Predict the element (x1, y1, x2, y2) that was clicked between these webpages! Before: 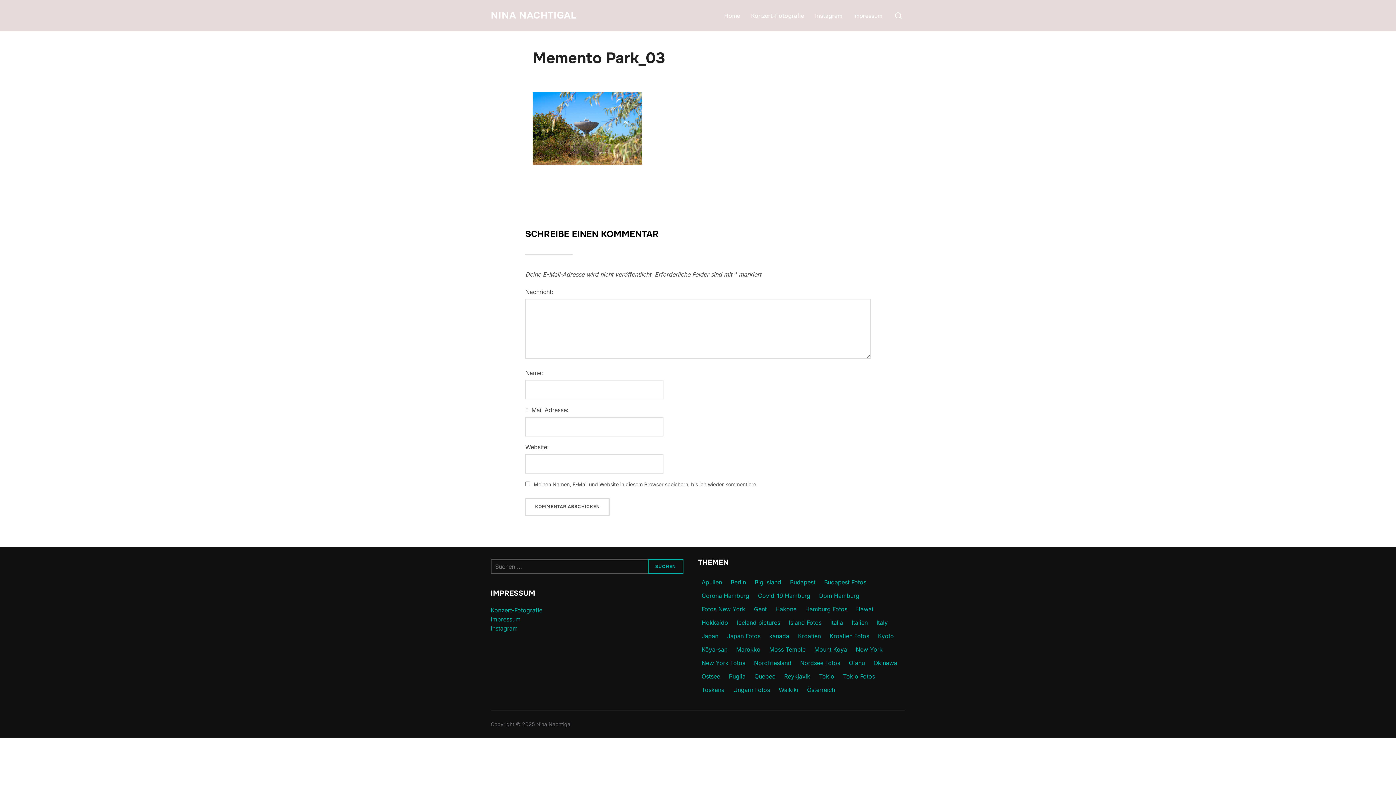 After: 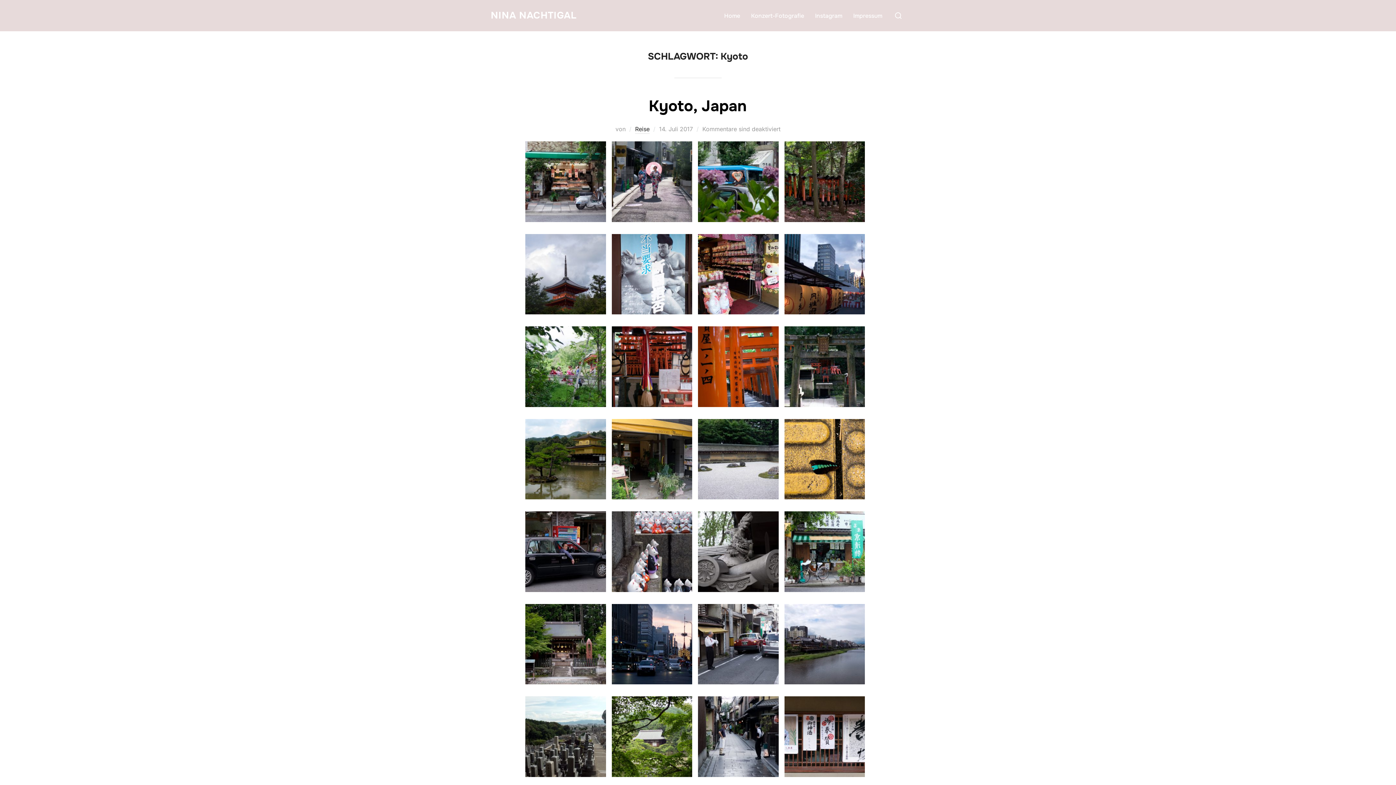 Action: bbox: (874, 630, 897, 642) label: Kyoto